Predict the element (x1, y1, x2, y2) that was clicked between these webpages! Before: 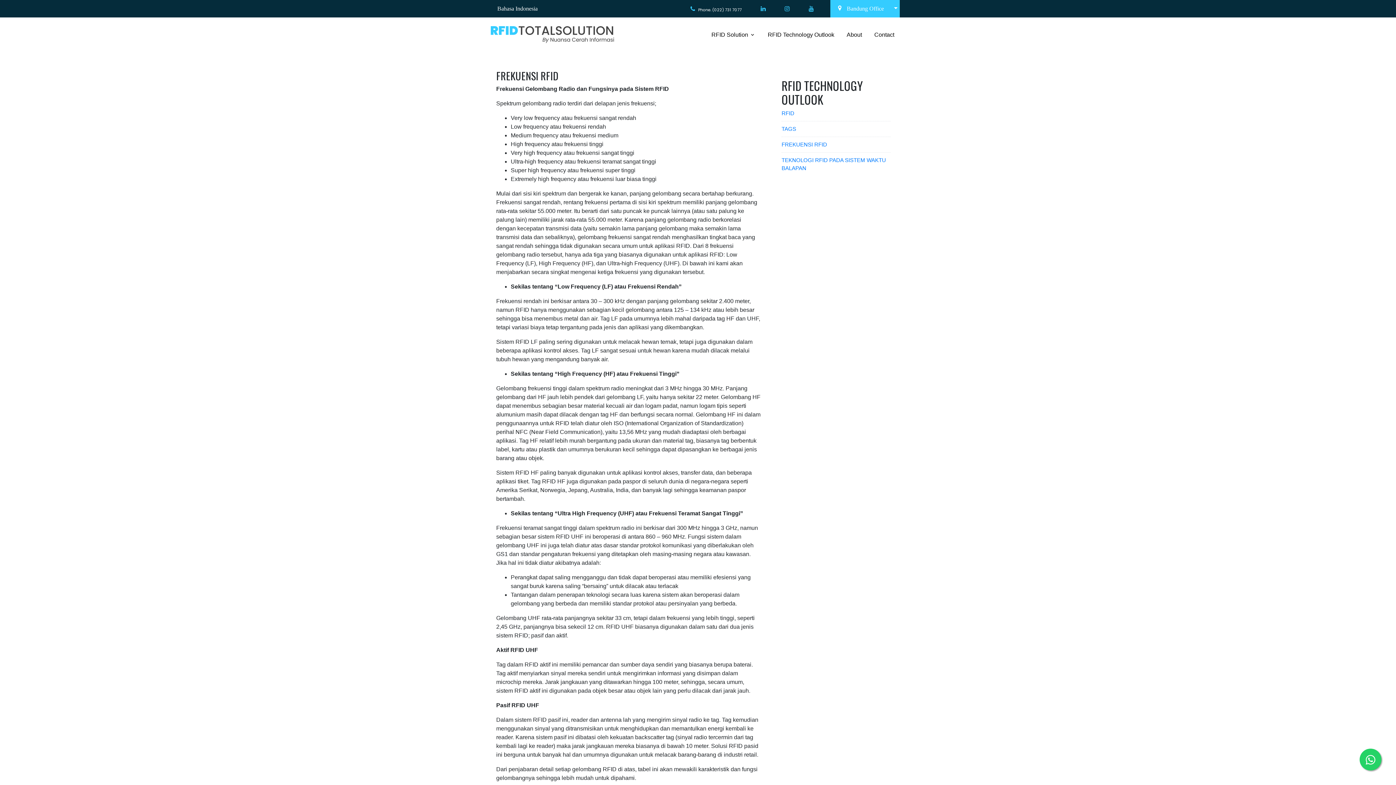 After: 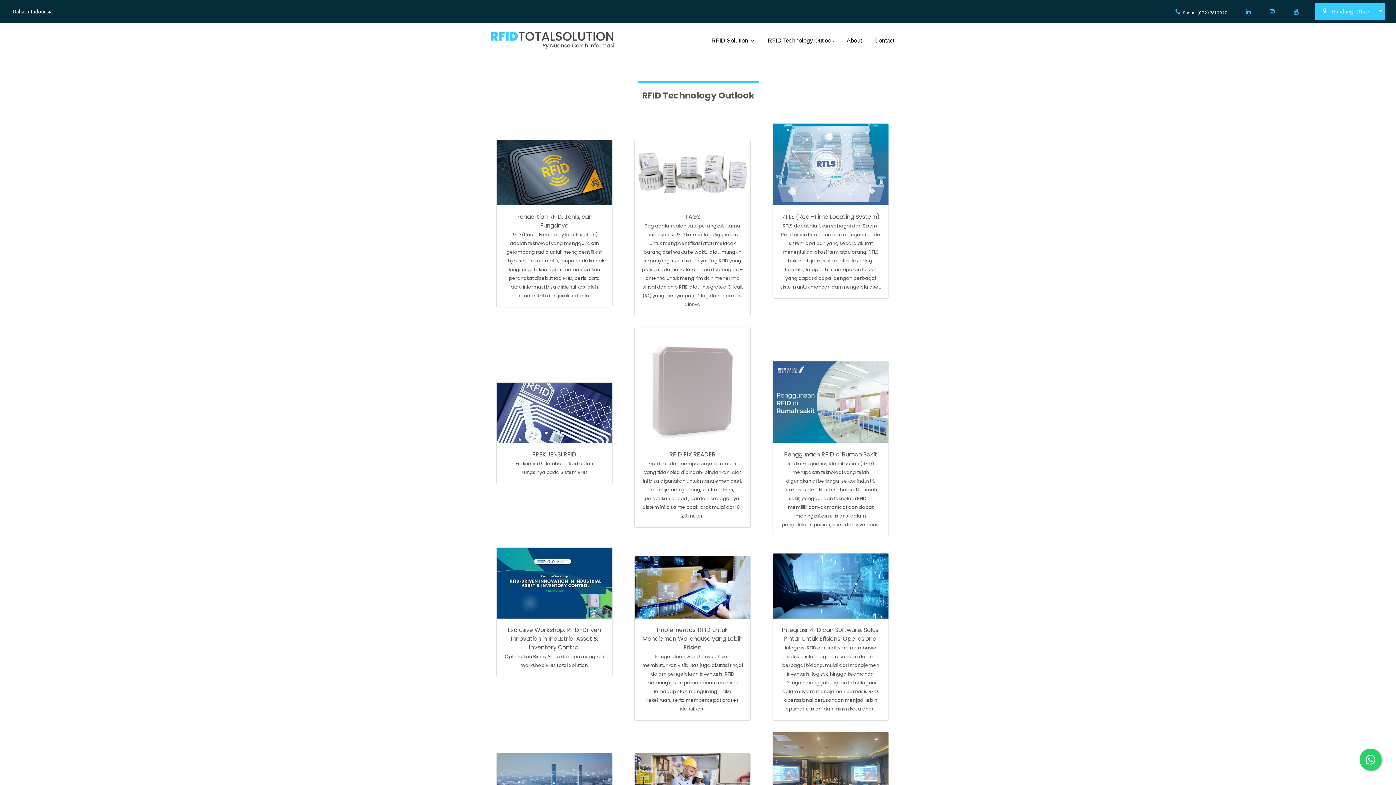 Action: bbox: (768, 23, 834, 46) label: RFID Technology Outlook